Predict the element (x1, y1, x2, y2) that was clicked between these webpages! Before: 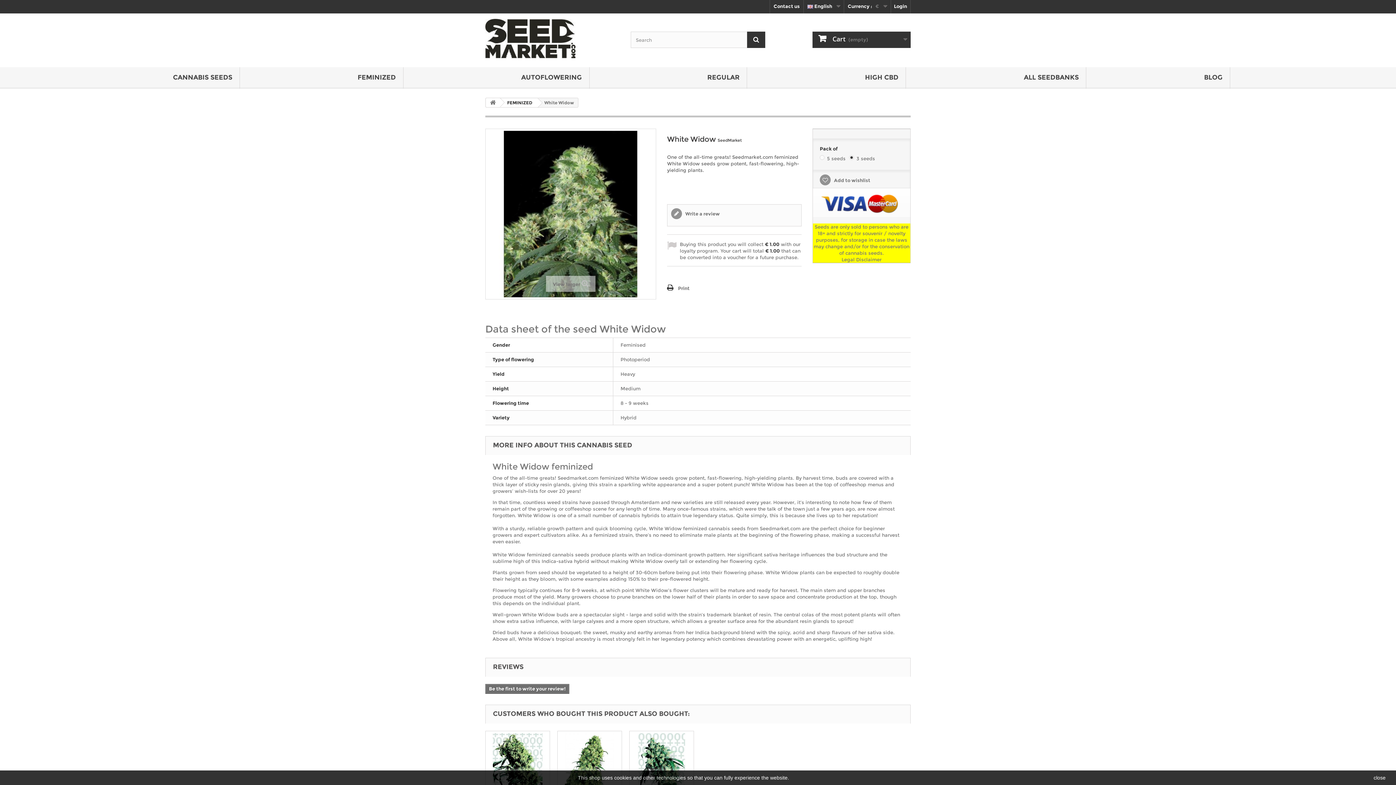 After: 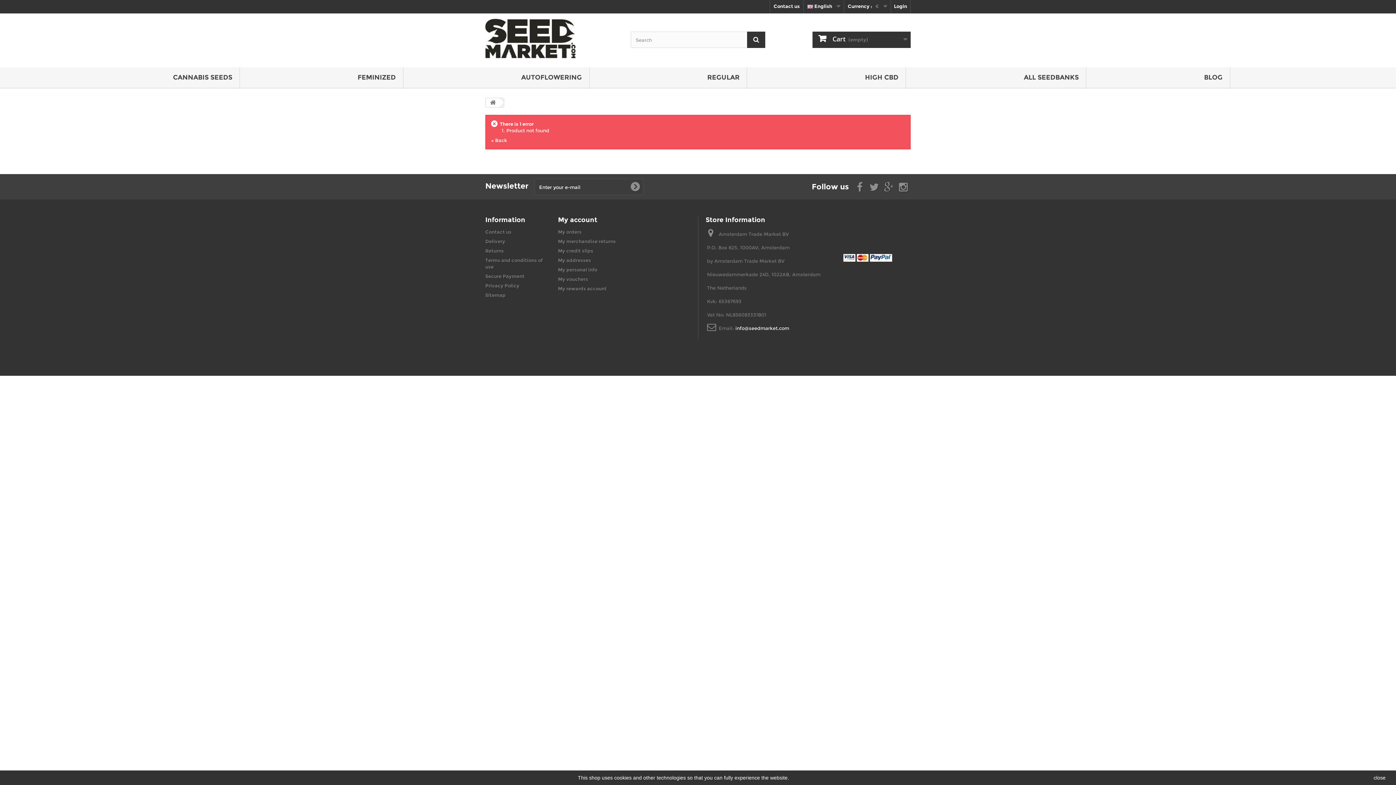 Action: bbox: (1197, 67, 1230, 88) label: BLOG